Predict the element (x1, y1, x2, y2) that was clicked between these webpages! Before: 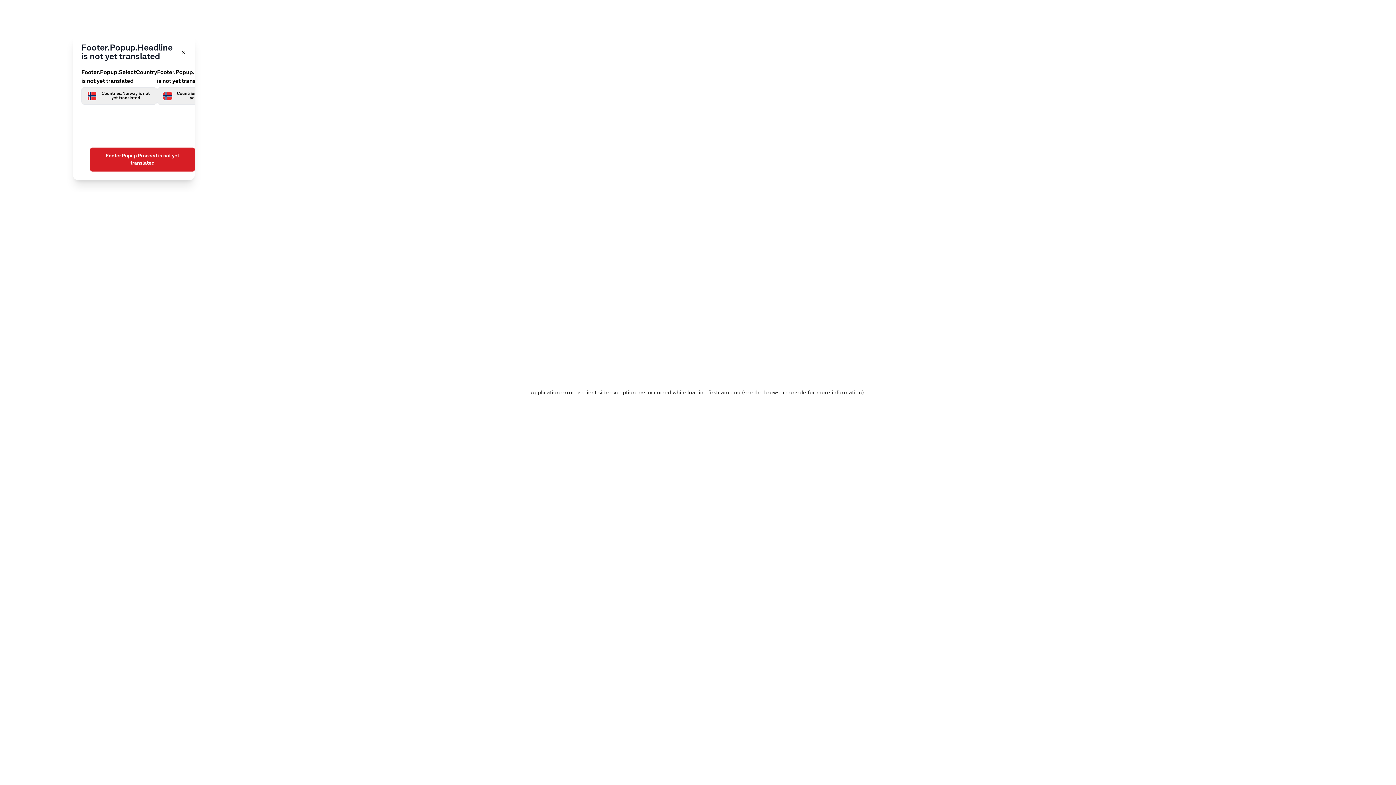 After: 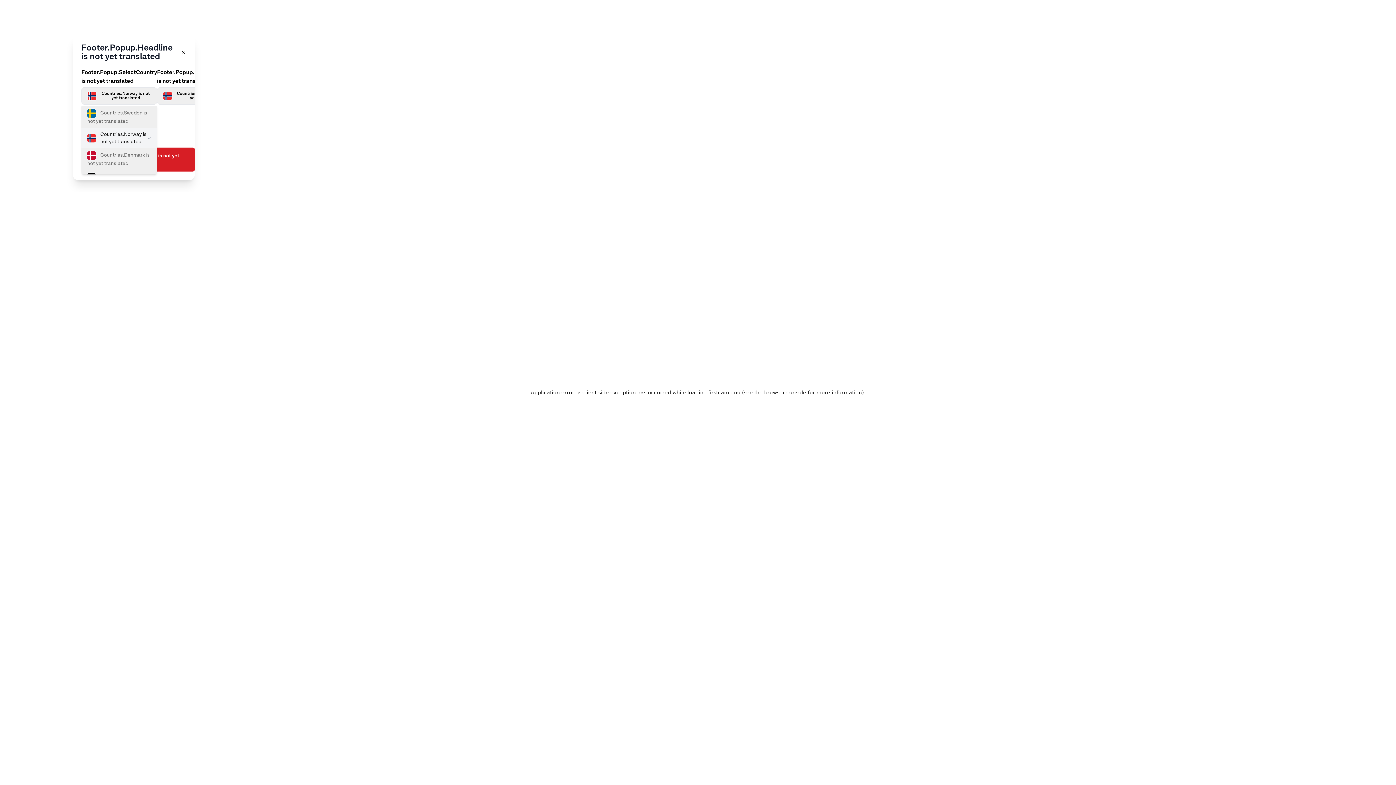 Action: bbox: (81, 87, 157, 104) label: Välj land